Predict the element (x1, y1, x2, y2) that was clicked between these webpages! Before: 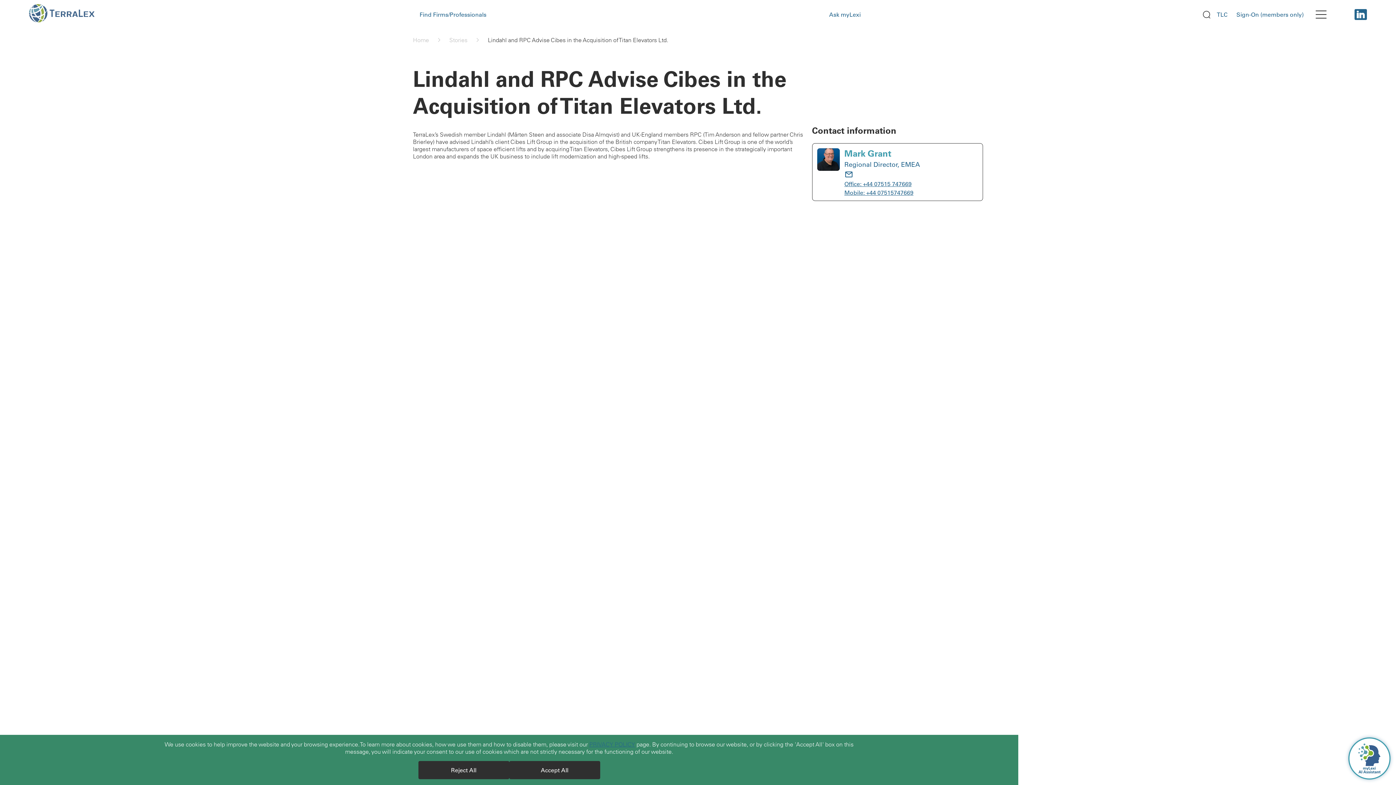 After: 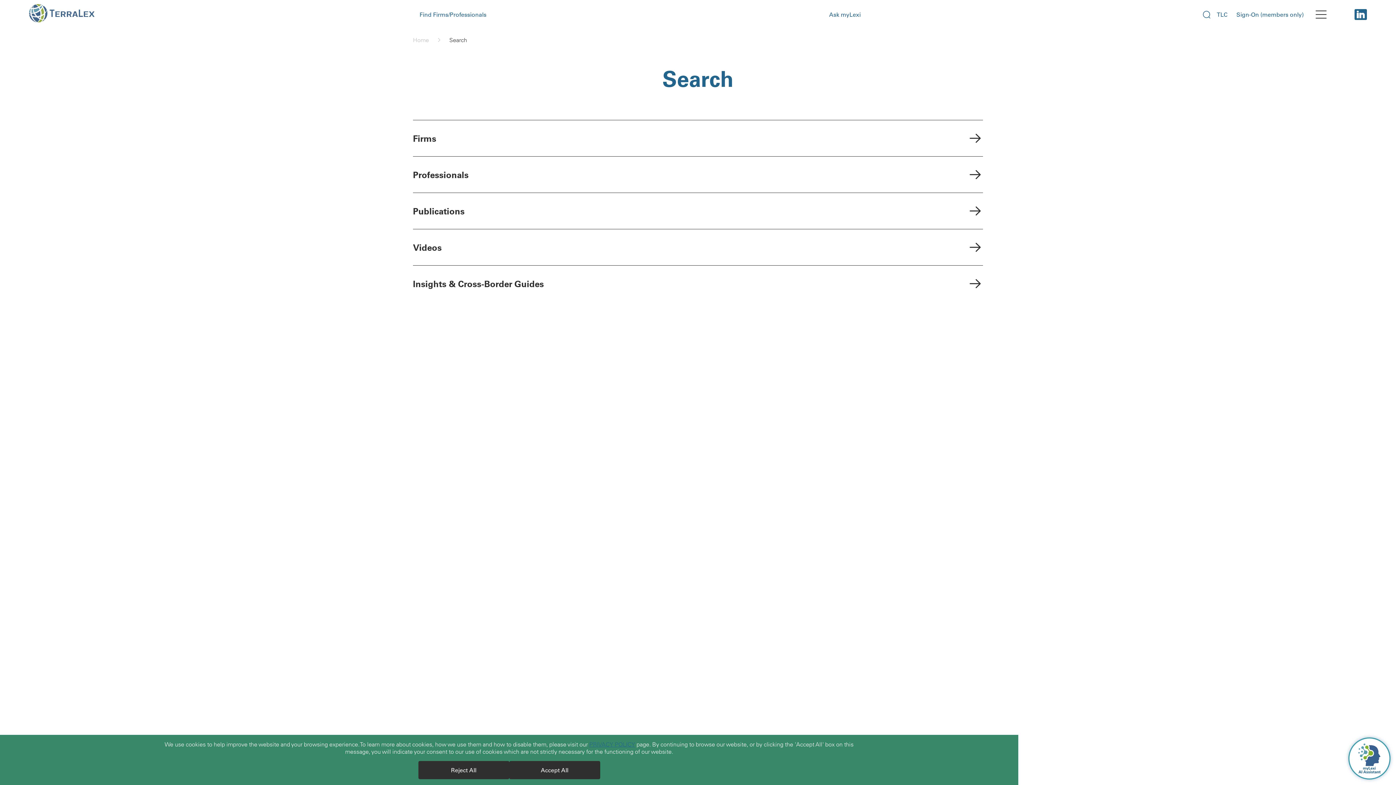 Action: label: search bbox: (1202, 10, 1211, 18)